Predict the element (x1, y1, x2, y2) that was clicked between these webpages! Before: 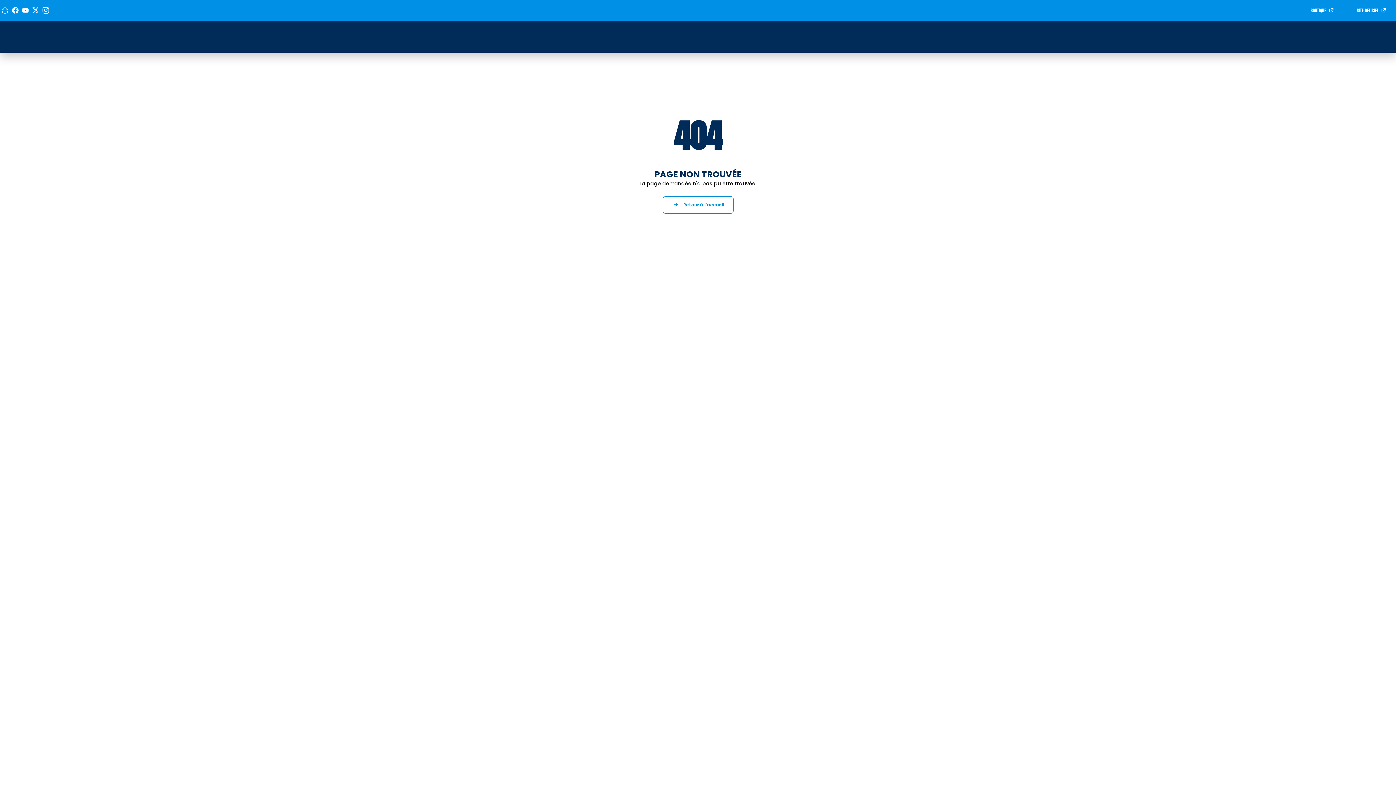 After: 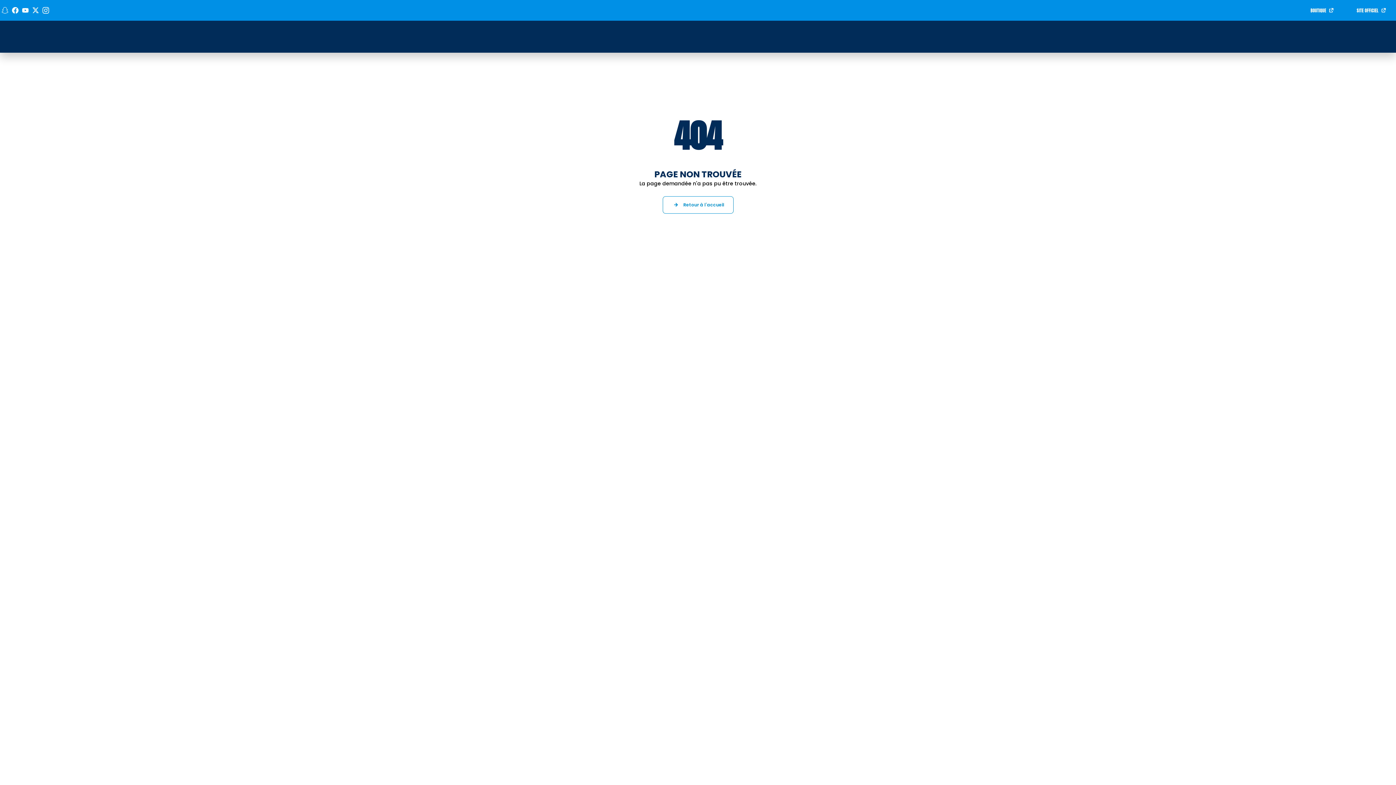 Action: label: Voir notre page Youtube bbox: (21, 6, 29, 14)